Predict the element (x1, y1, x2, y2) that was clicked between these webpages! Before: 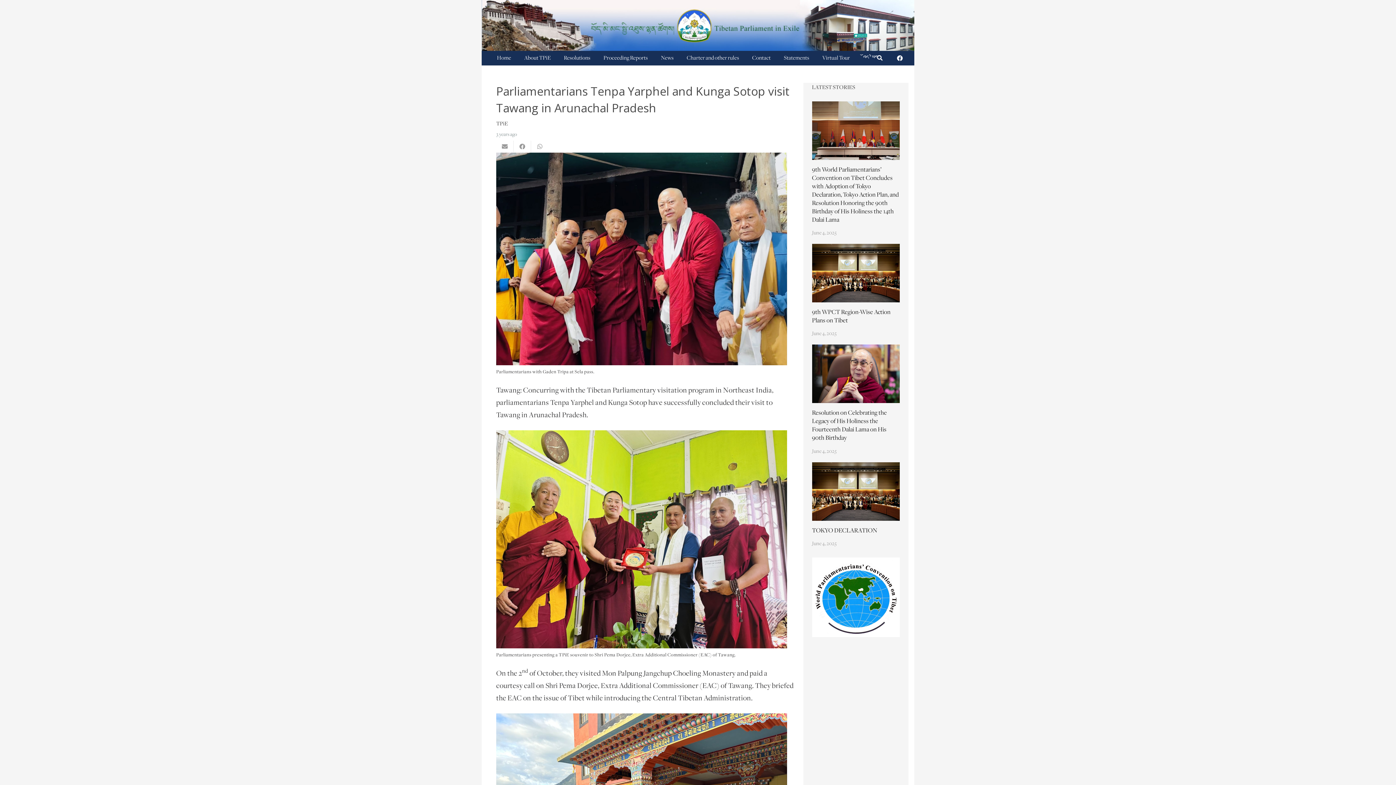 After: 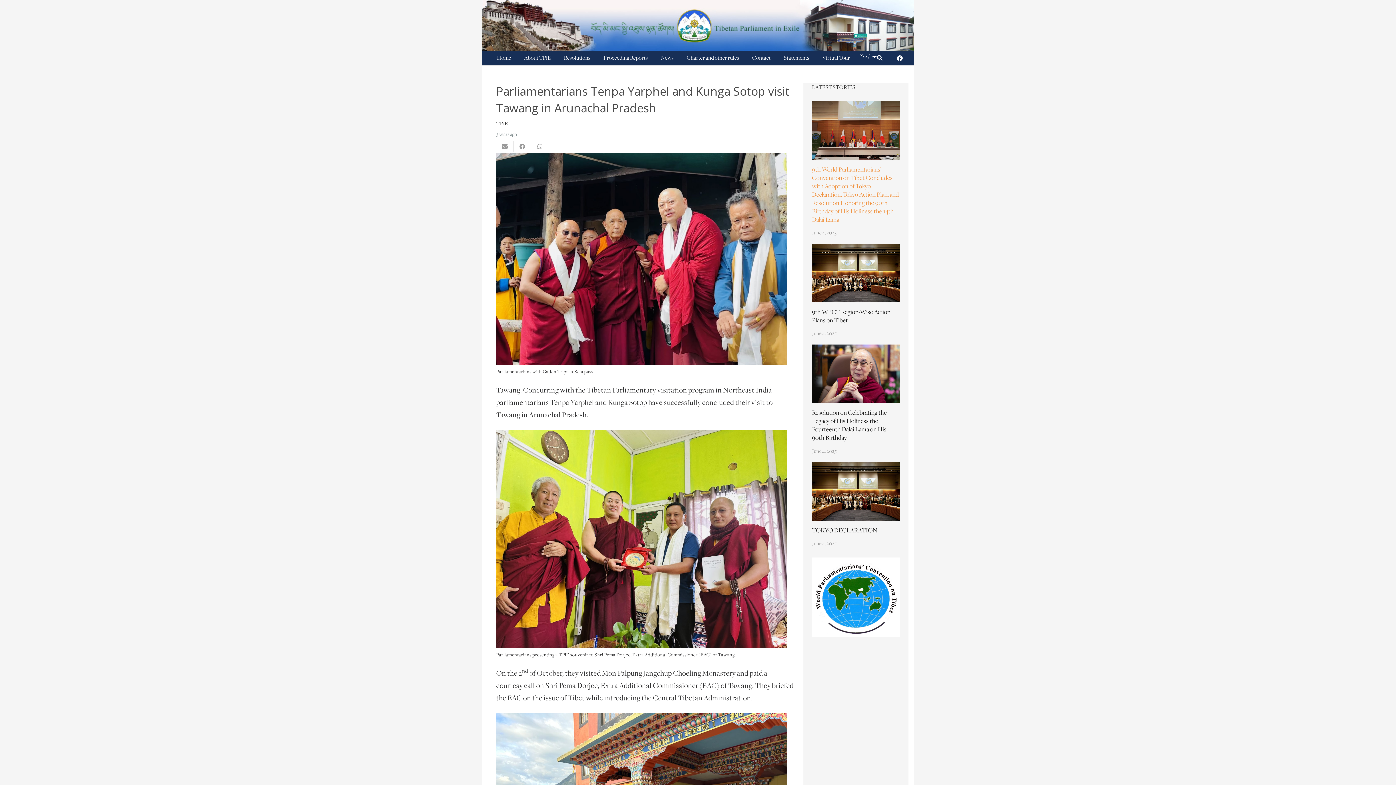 Action: bbox: (812, 166, 899, 223) label: 9th World Parliamentarians’ Convention on Tibet Concludes with Adoption of Tokyo Declaration, Tokyo Action Plan, and Resolution Honoring the 90th Birthday of His Holiness the 14th Dalai Lama